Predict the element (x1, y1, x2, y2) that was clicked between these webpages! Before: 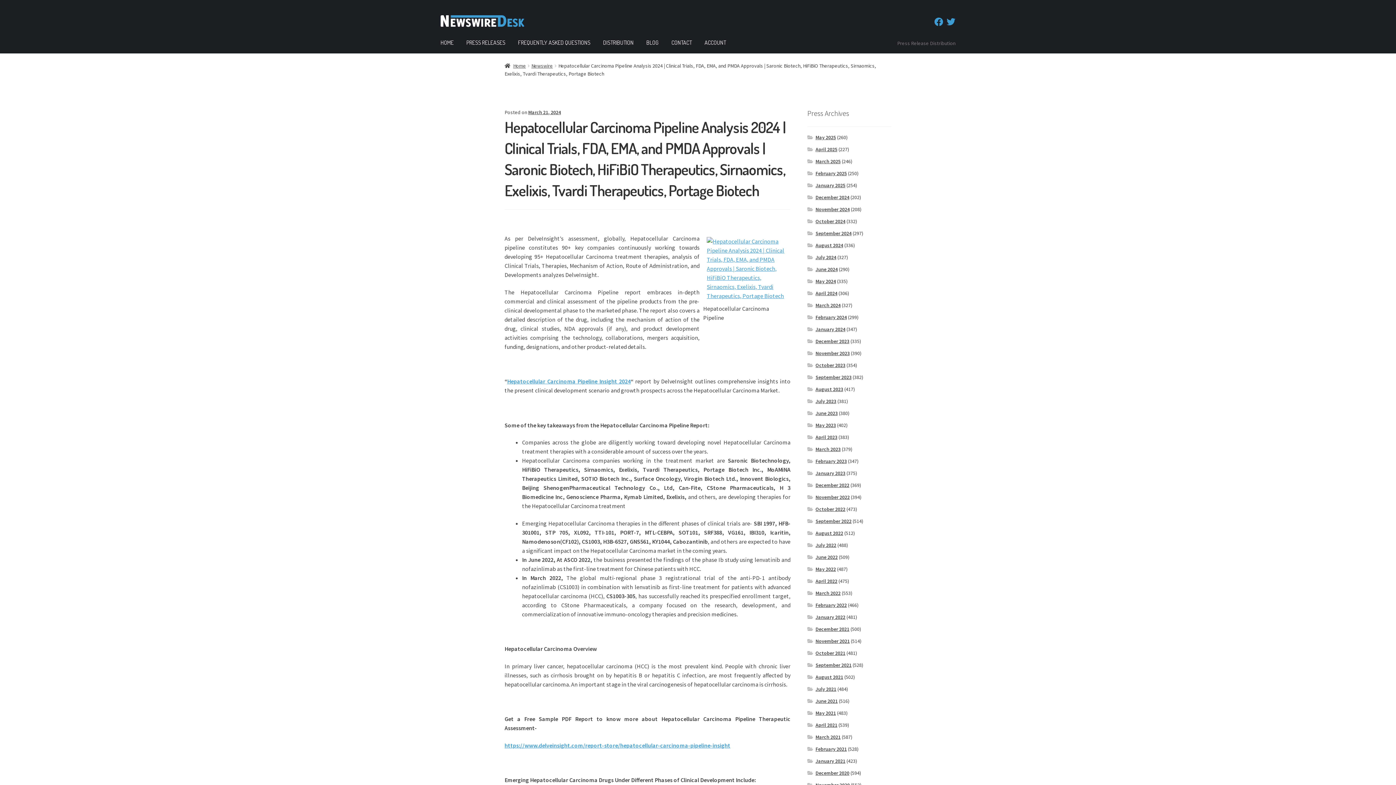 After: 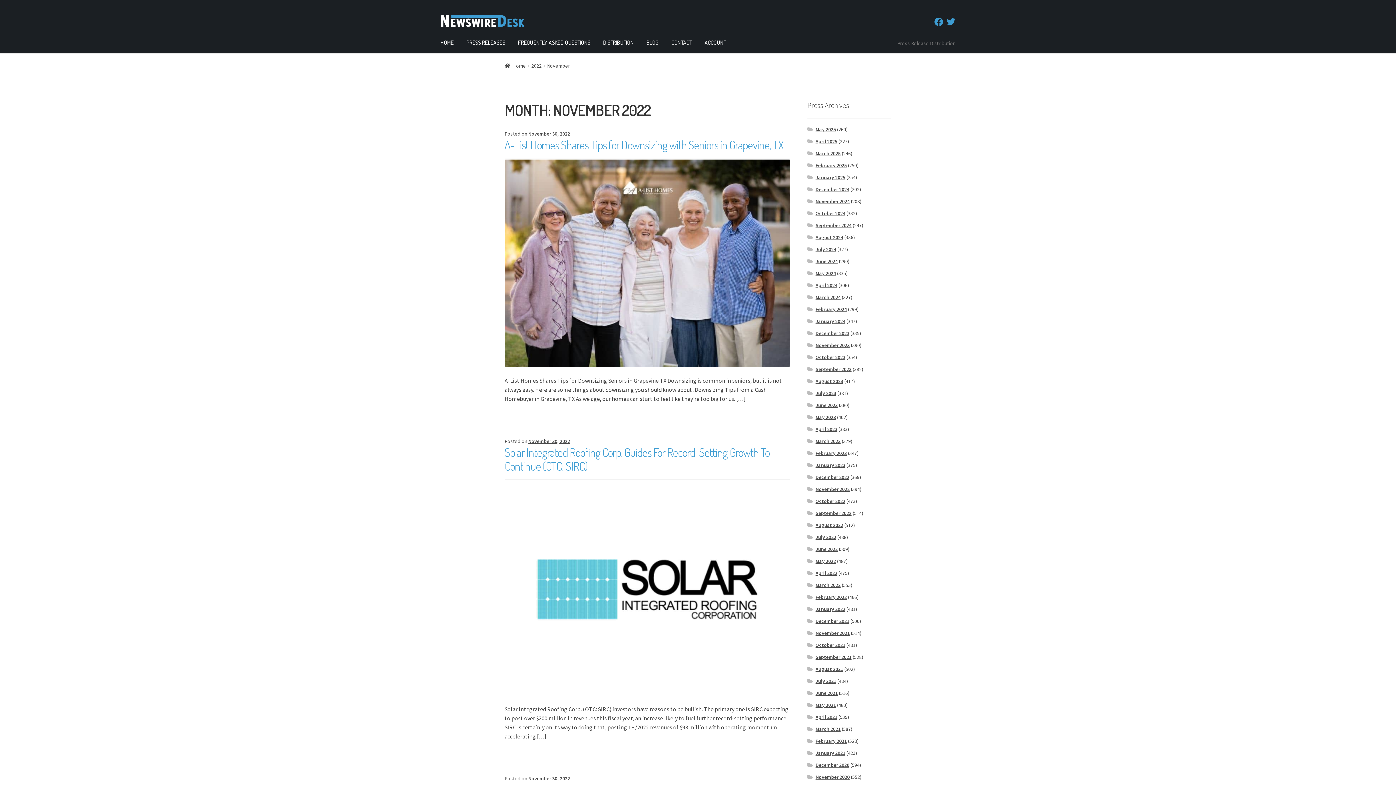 Action: bbox: (815, 494, 849, 500) label: November 2022